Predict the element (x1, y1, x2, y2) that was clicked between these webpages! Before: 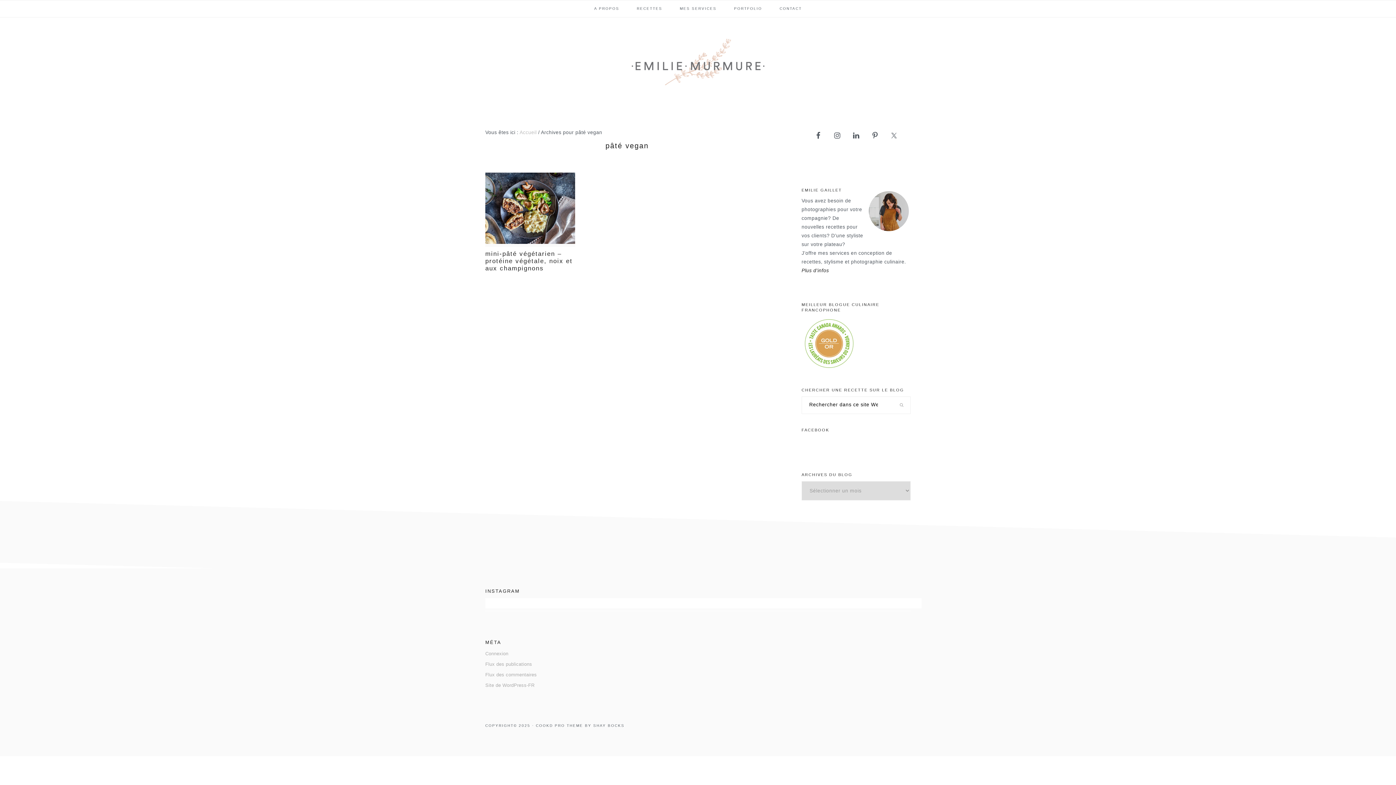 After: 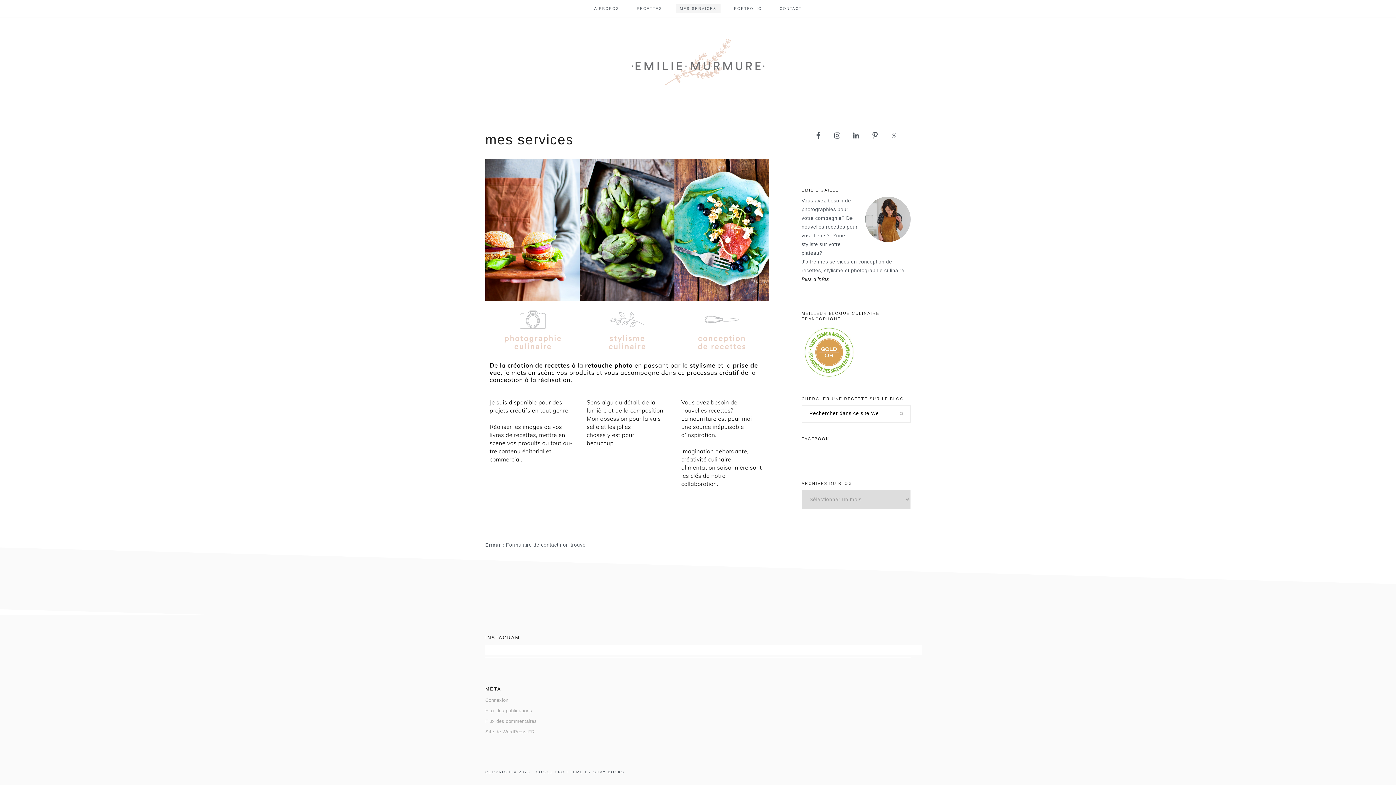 Action: label: MES SERVICES bbox: (676, 4, 720, 13)